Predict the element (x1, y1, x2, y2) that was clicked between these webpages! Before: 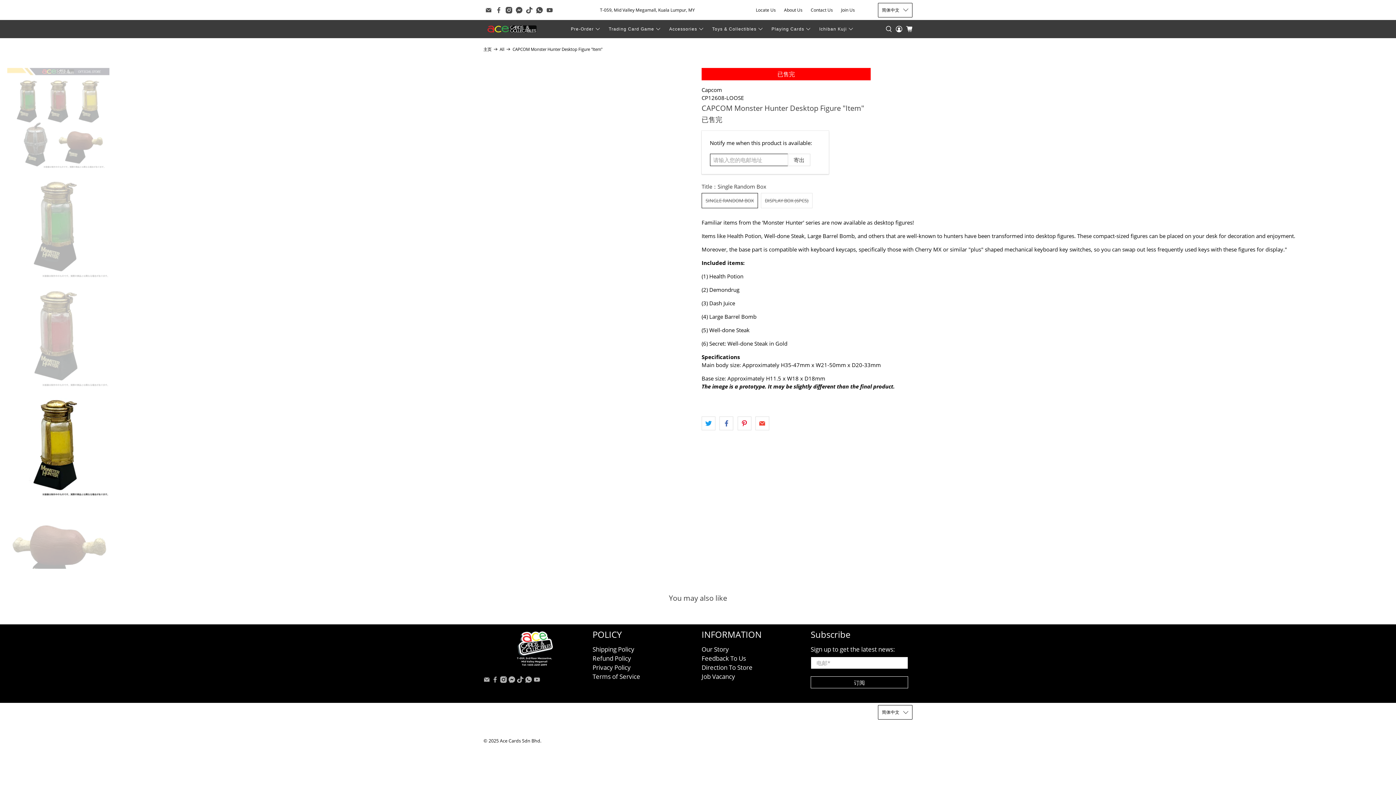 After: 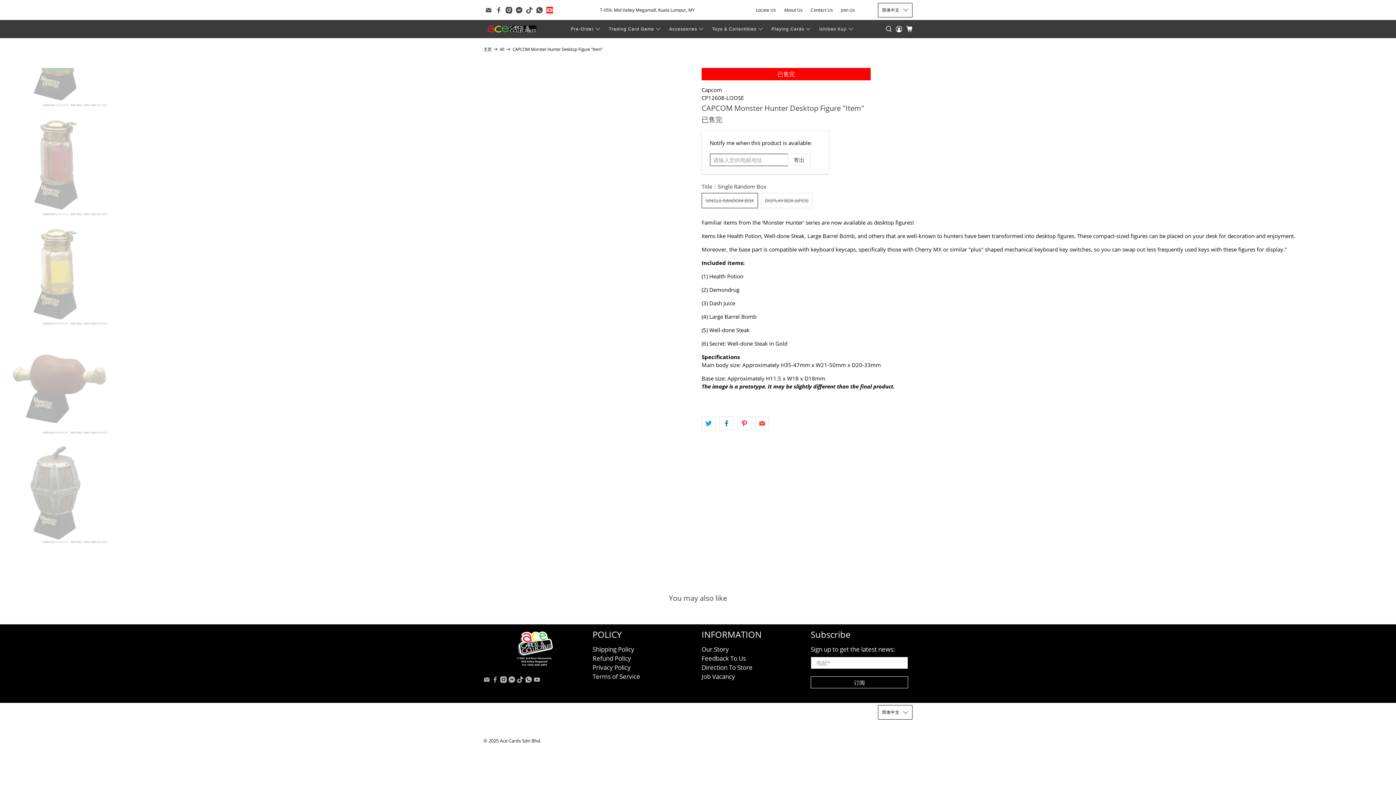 Action: bbox: (546, 6, 553, 13)